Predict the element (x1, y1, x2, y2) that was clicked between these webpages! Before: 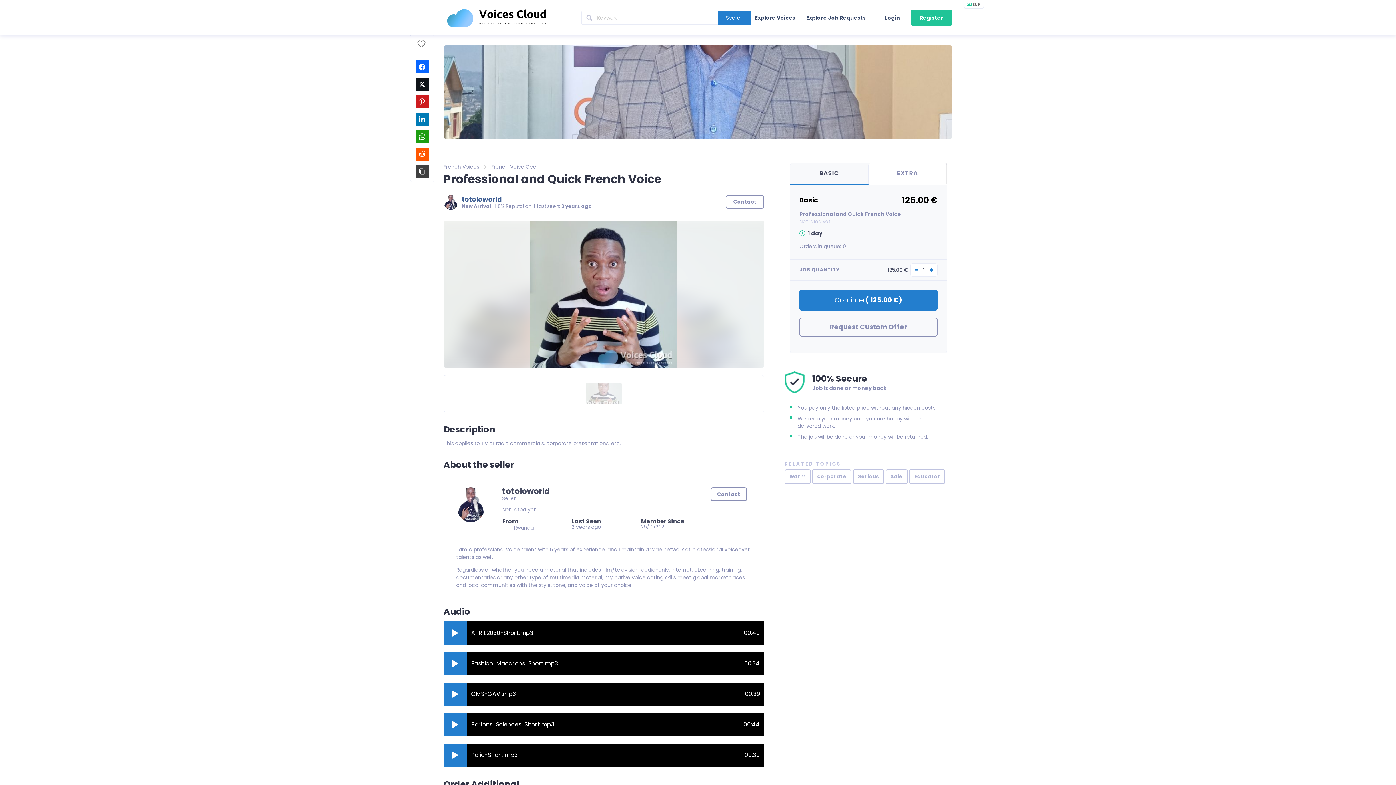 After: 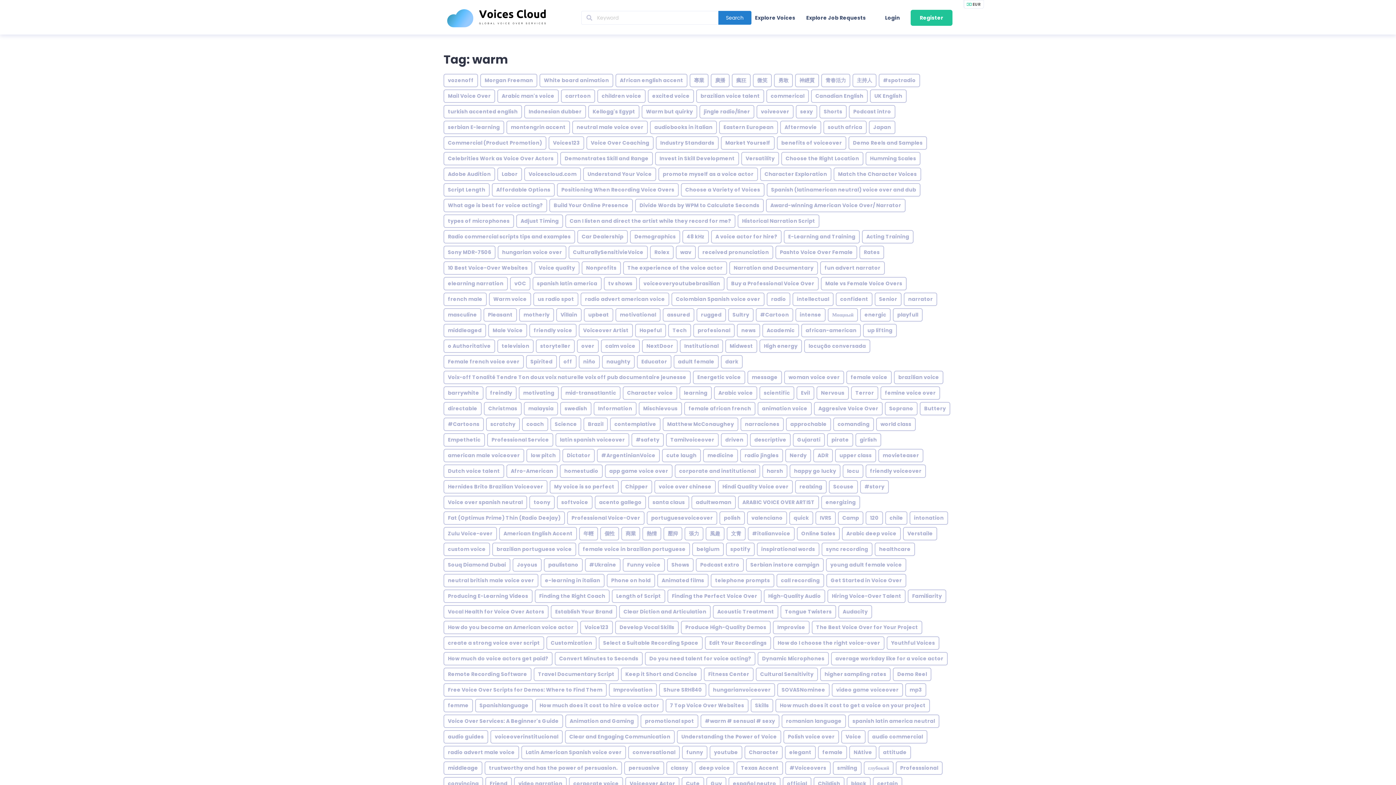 Action: label: warm bbox: (784, 469, 810, 484)